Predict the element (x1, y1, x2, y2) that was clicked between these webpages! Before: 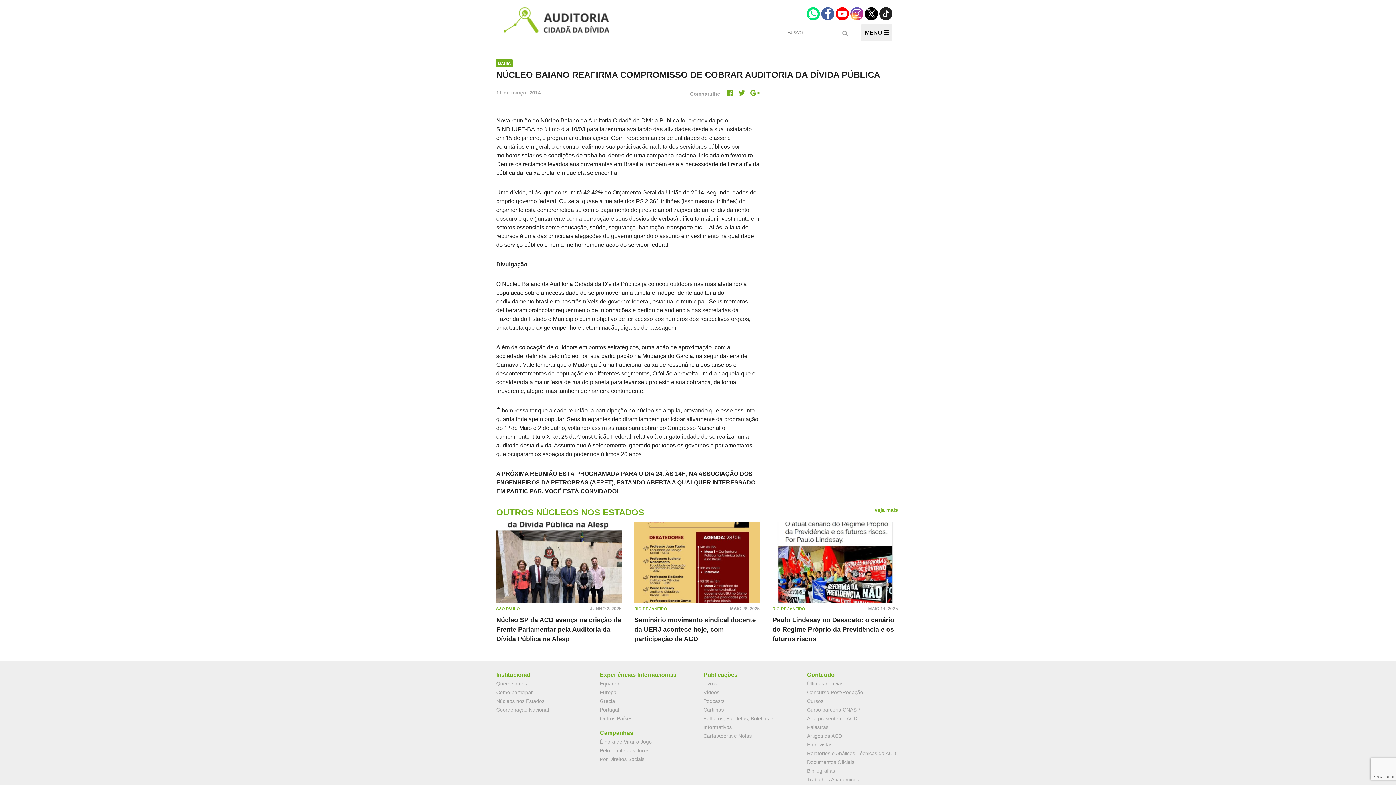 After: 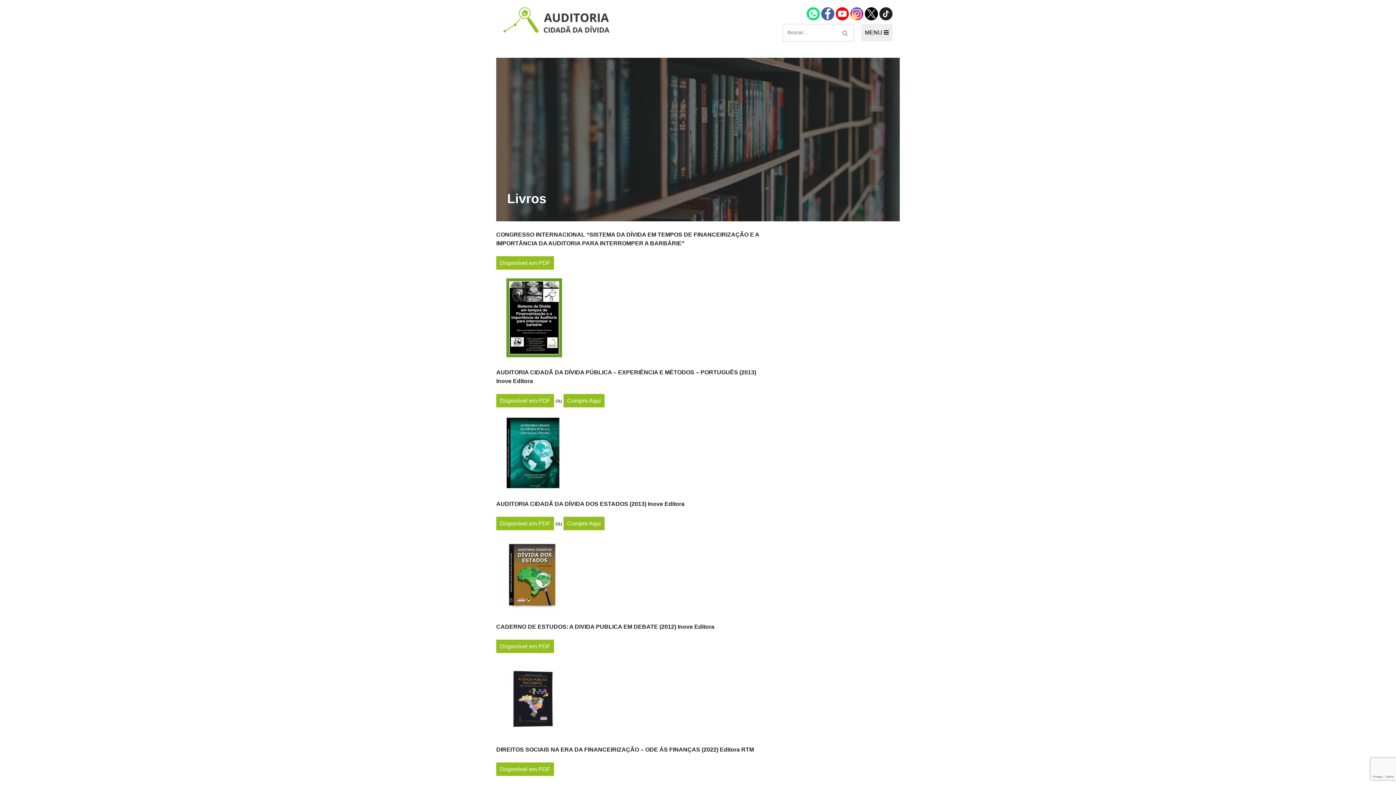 Action: bbox: (703, 680, 717, 686) label: Livros